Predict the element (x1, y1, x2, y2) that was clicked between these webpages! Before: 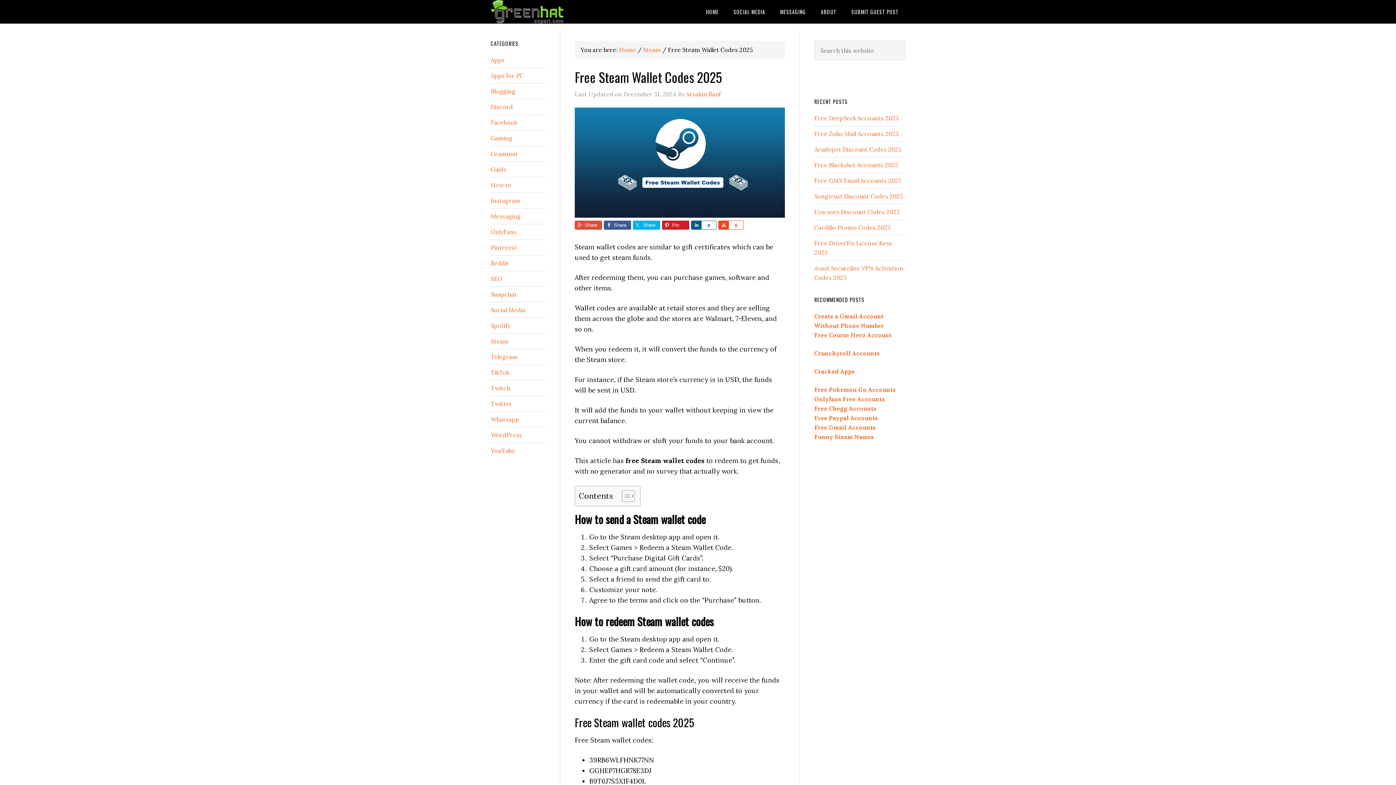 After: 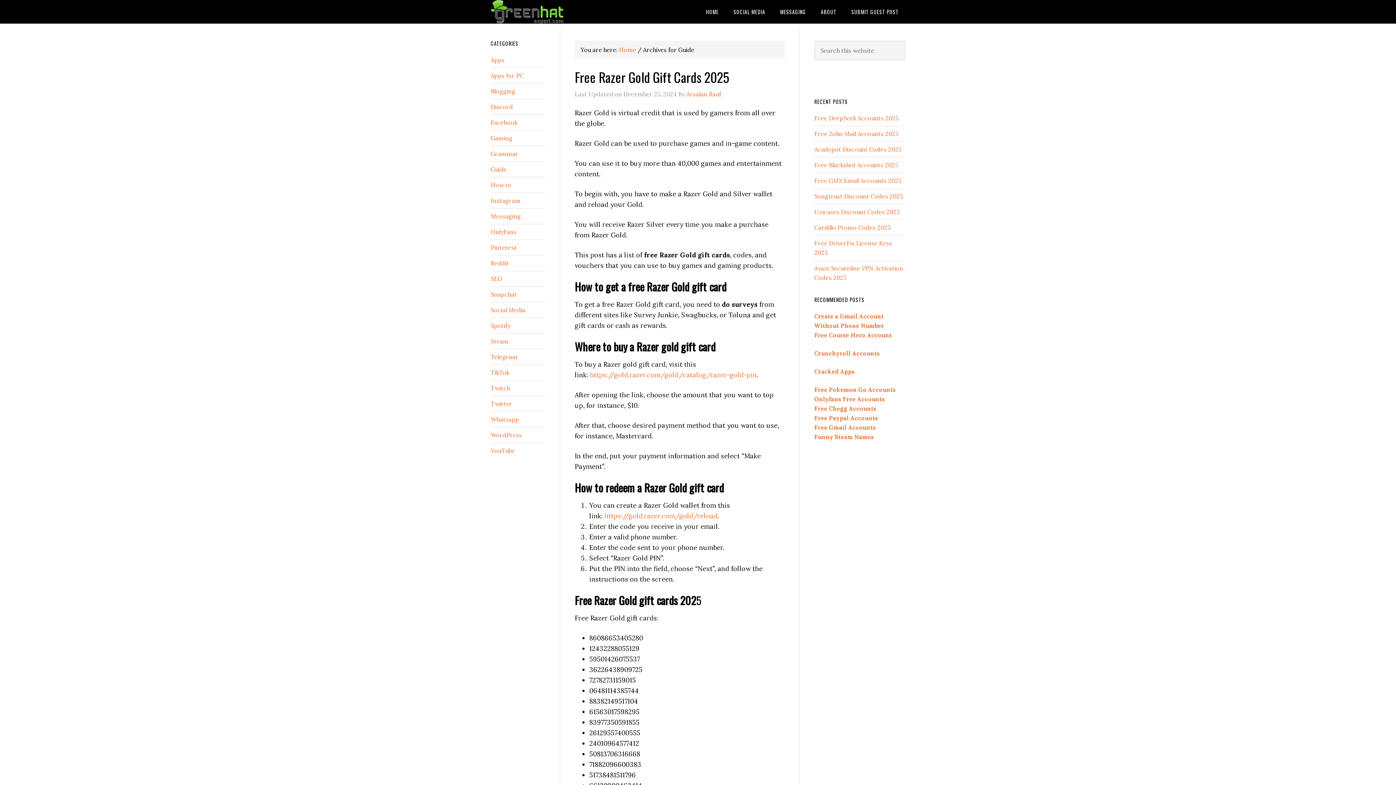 Action: label: Guide bbox: (490, 165, 506, 173)